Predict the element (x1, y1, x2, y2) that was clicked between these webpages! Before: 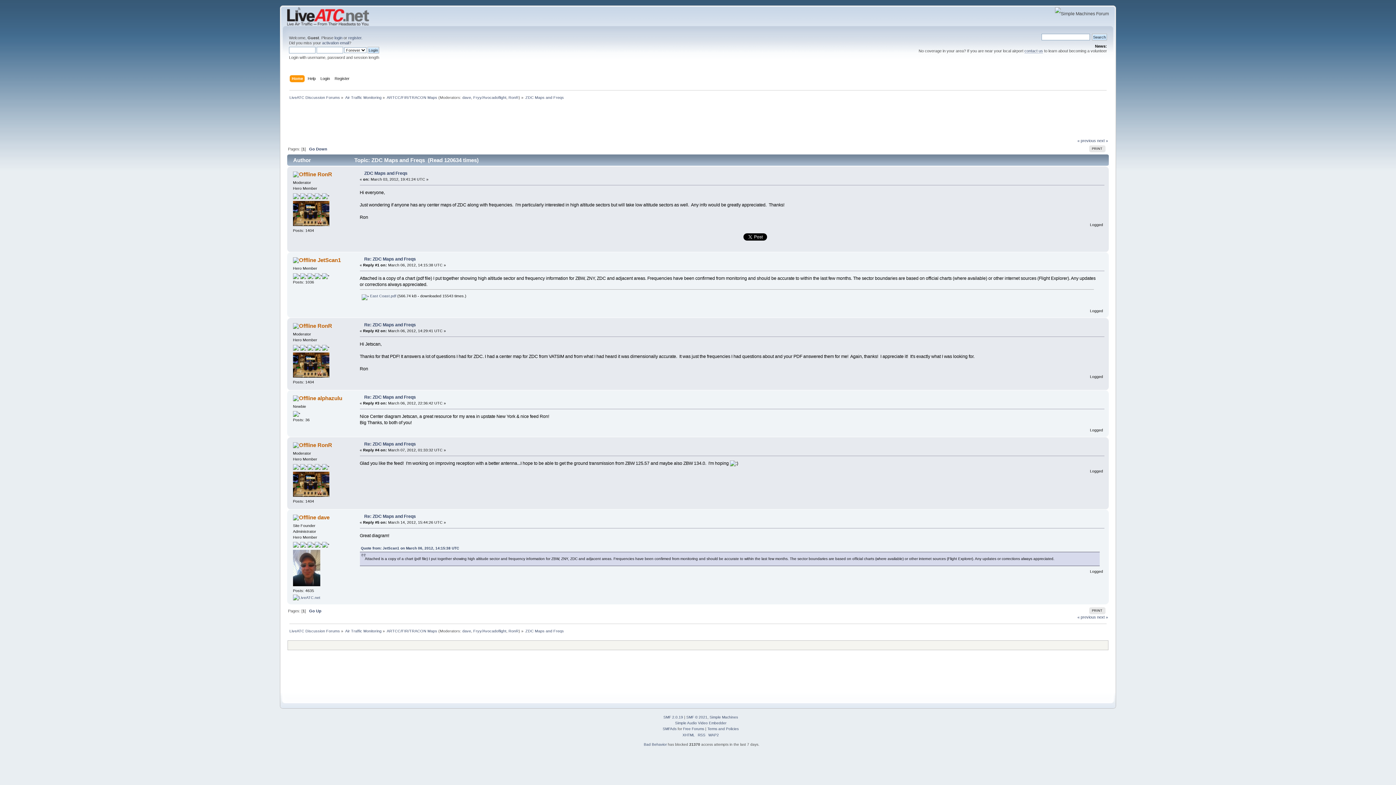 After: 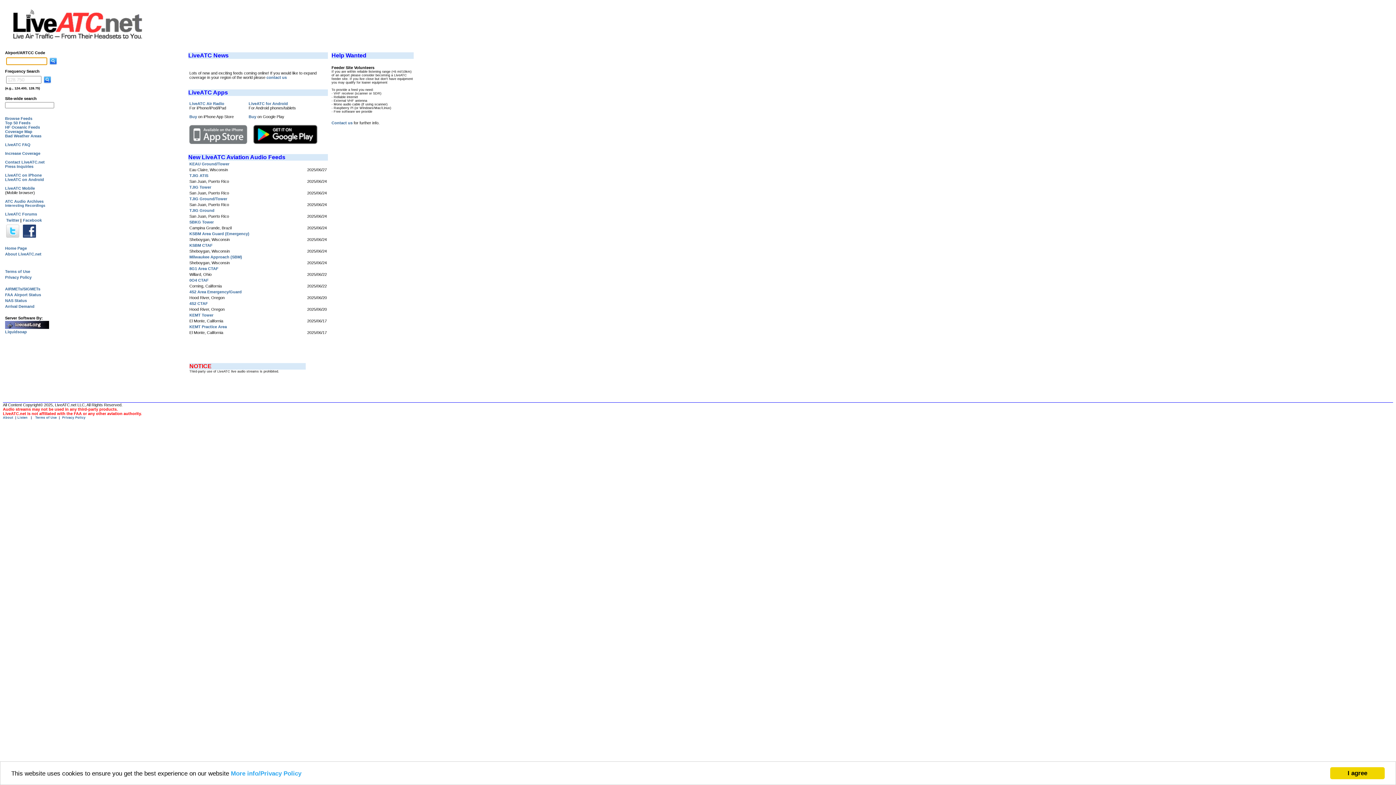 Action: bbox: (287, 18, 369, 27)